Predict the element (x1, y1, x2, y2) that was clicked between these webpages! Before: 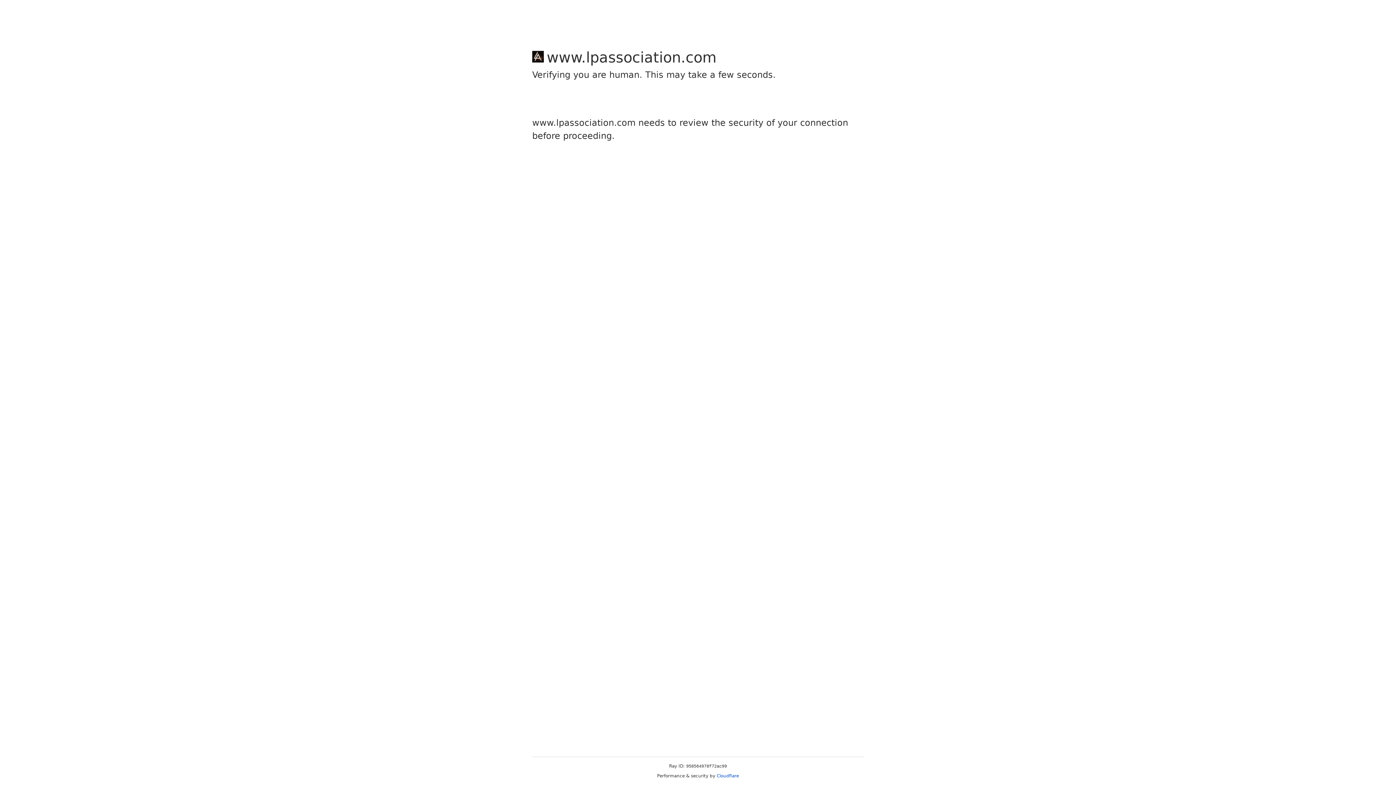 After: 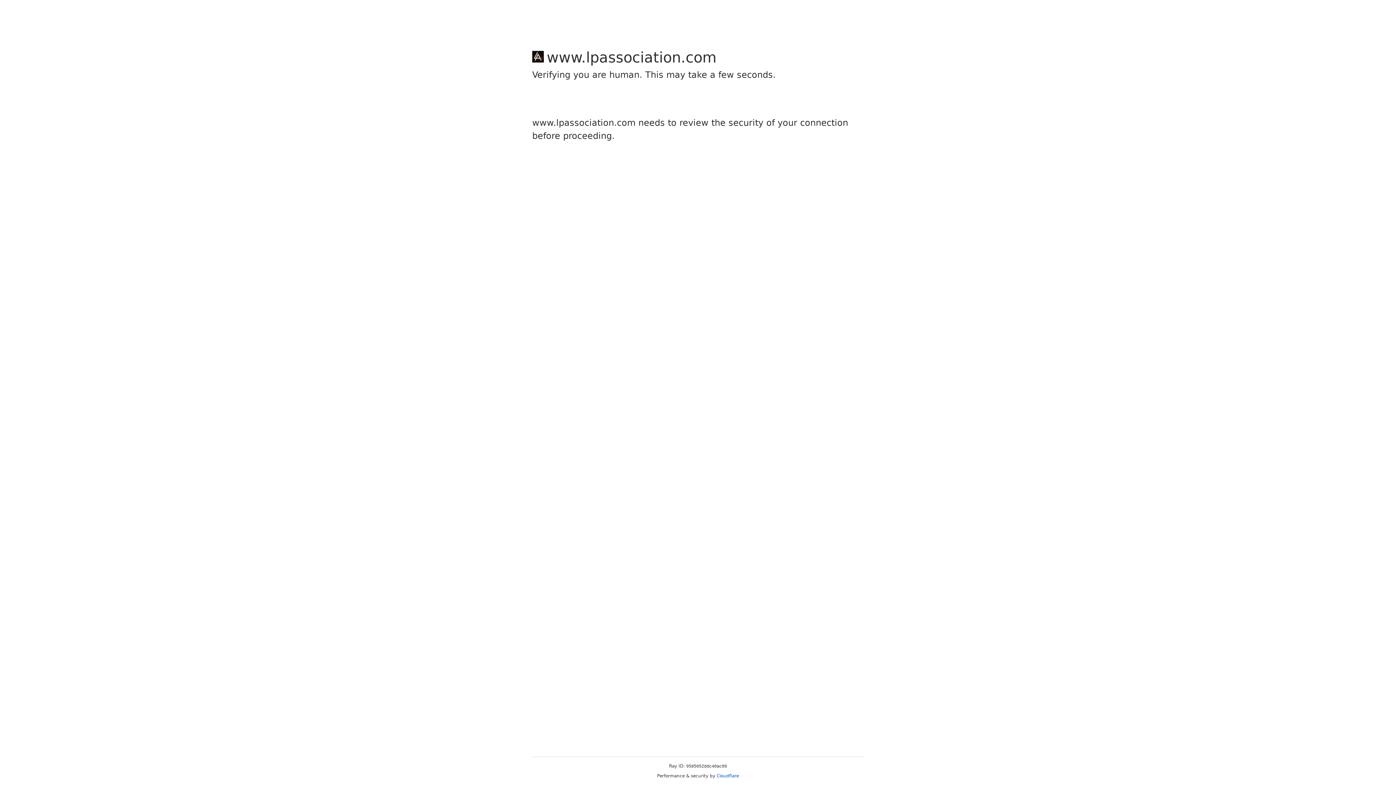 Action: label: Cloudflare bbox: (716, 773, 739, 778)